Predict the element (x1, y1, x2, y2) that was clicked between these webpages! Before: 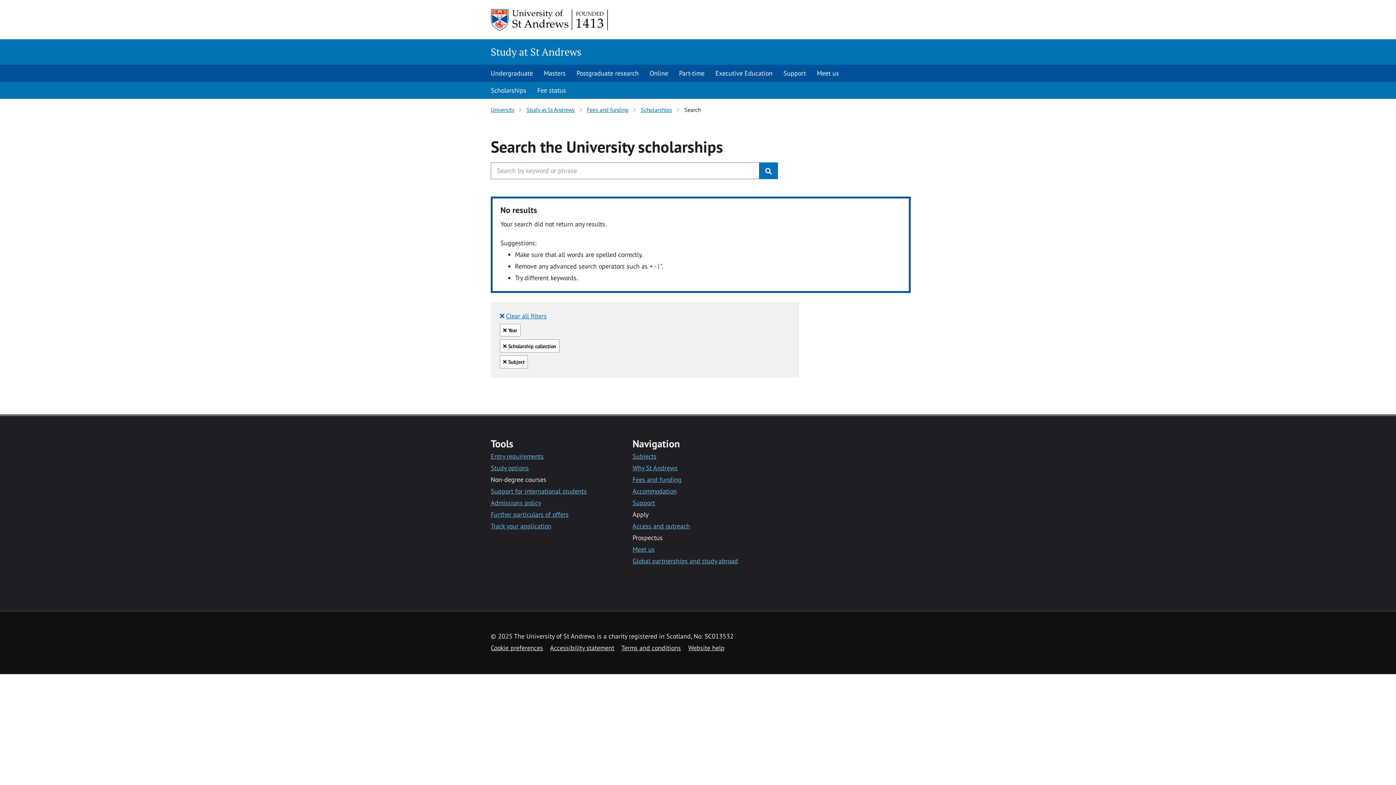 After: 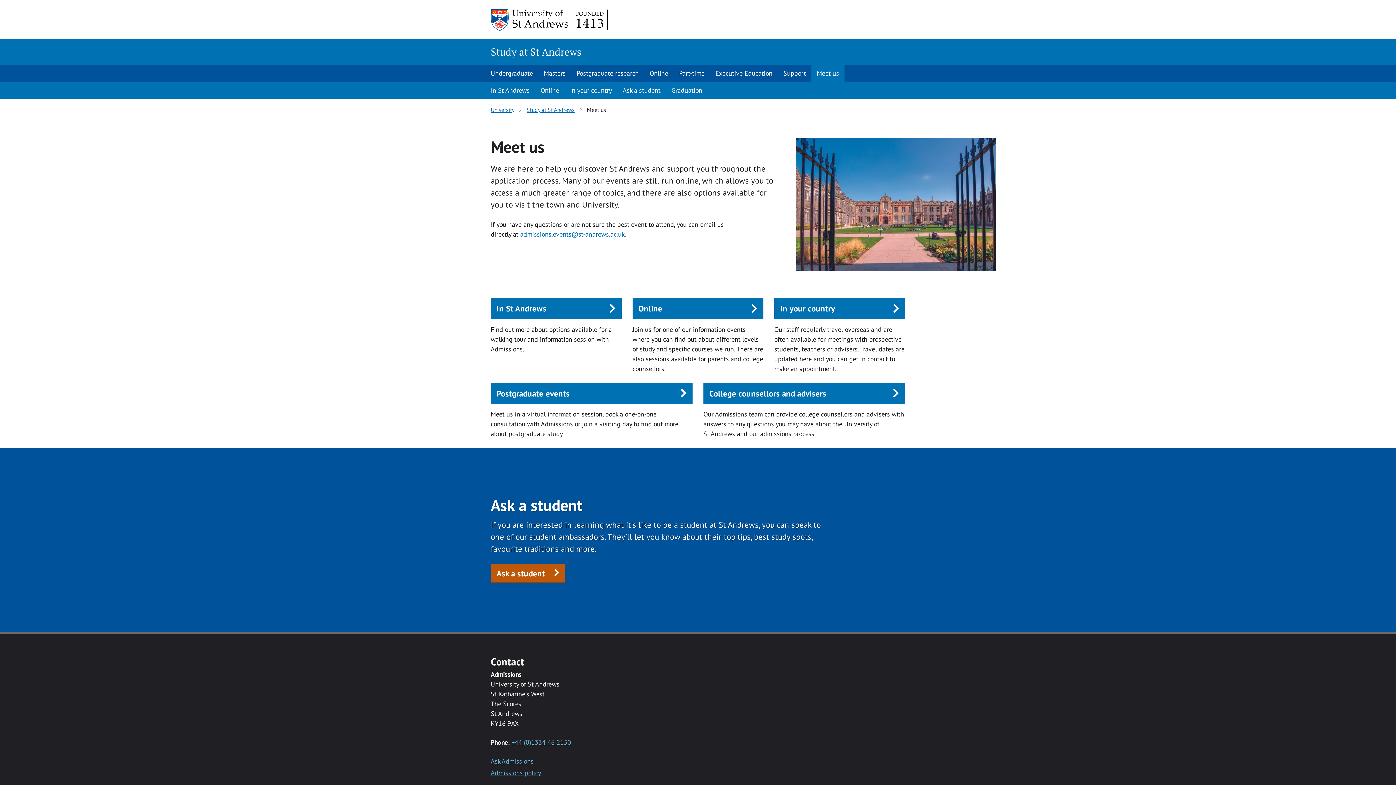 Action: bbox: (811, 64, 844, 81) label: Meet us